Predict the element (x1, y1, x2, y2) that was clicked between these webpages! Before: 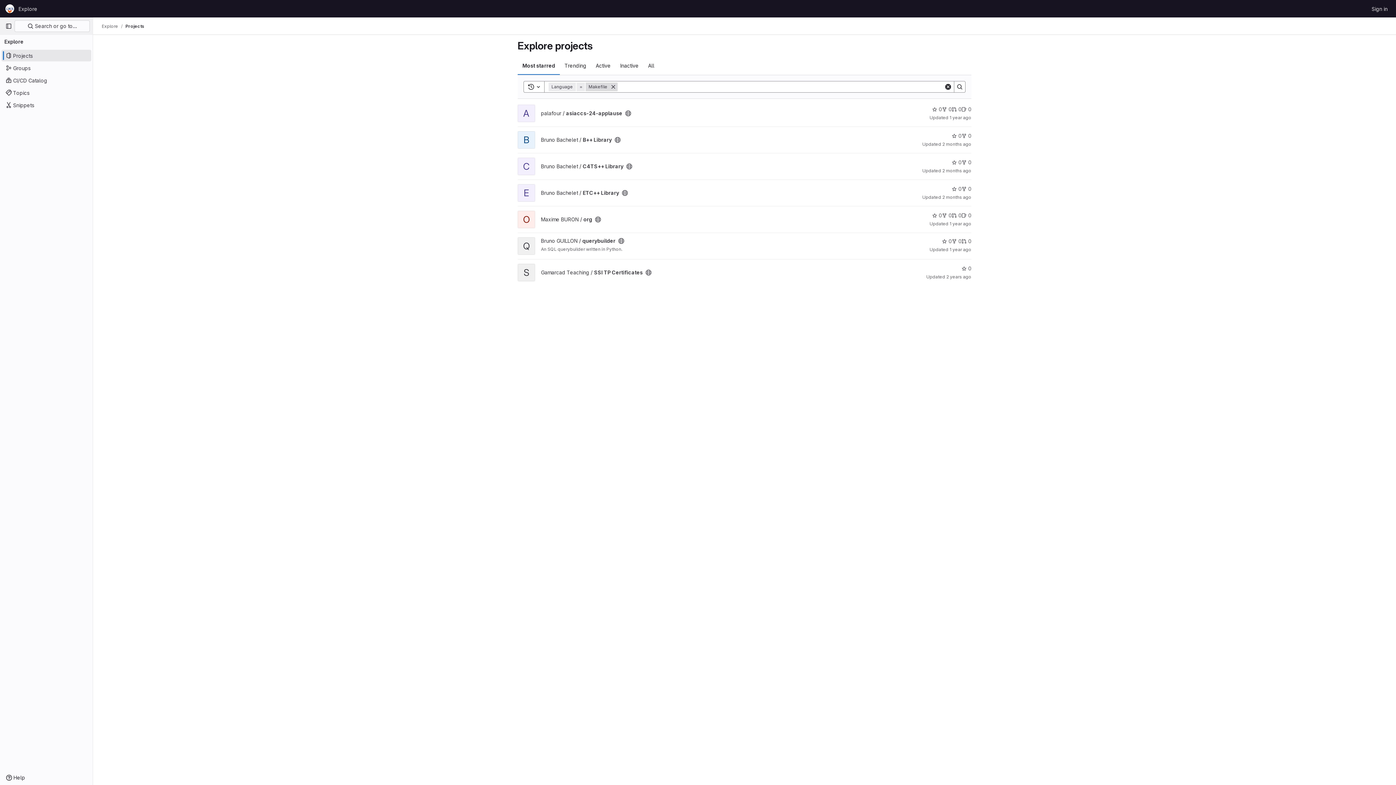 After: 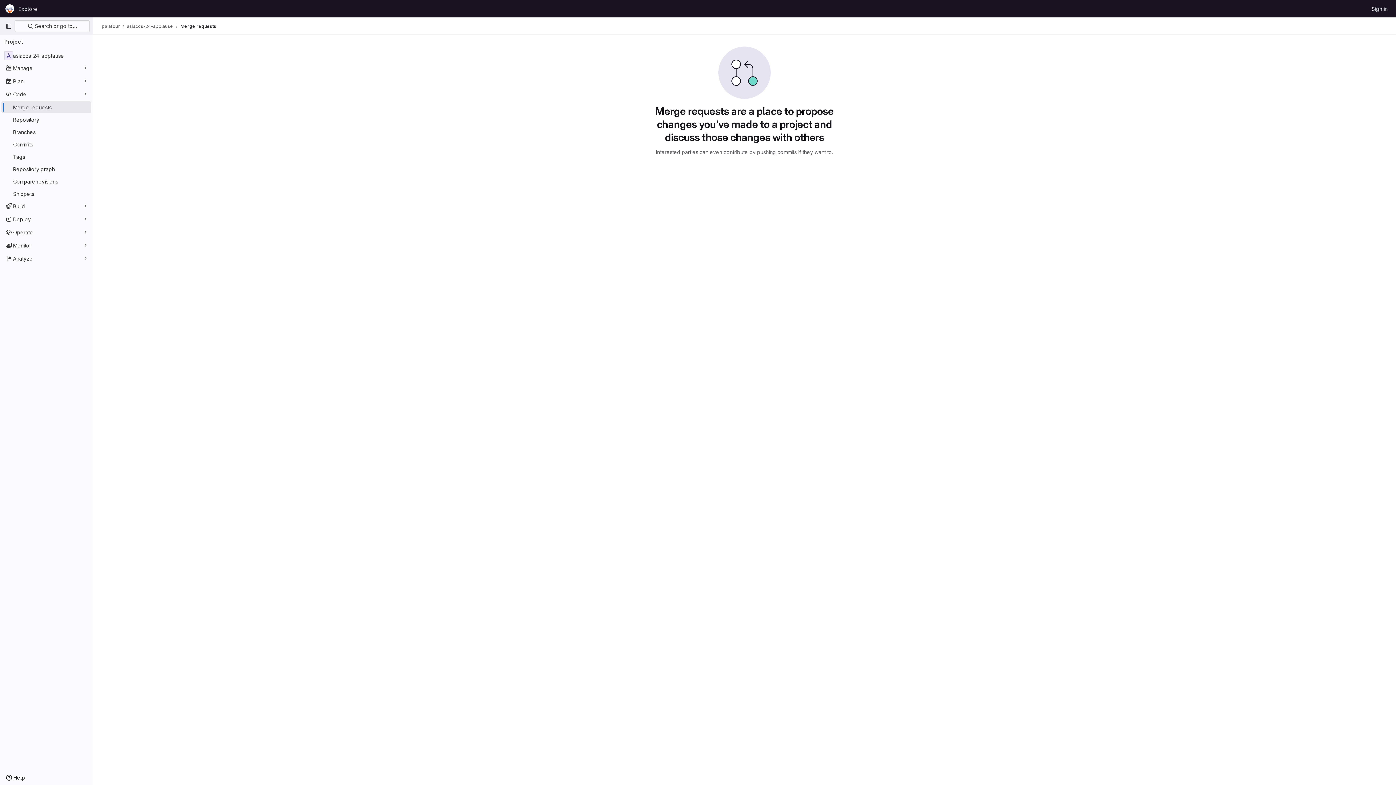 Action: bbox: (952, 105, 961, 113) label: asiaccs-24-applause has 0 open merge requests